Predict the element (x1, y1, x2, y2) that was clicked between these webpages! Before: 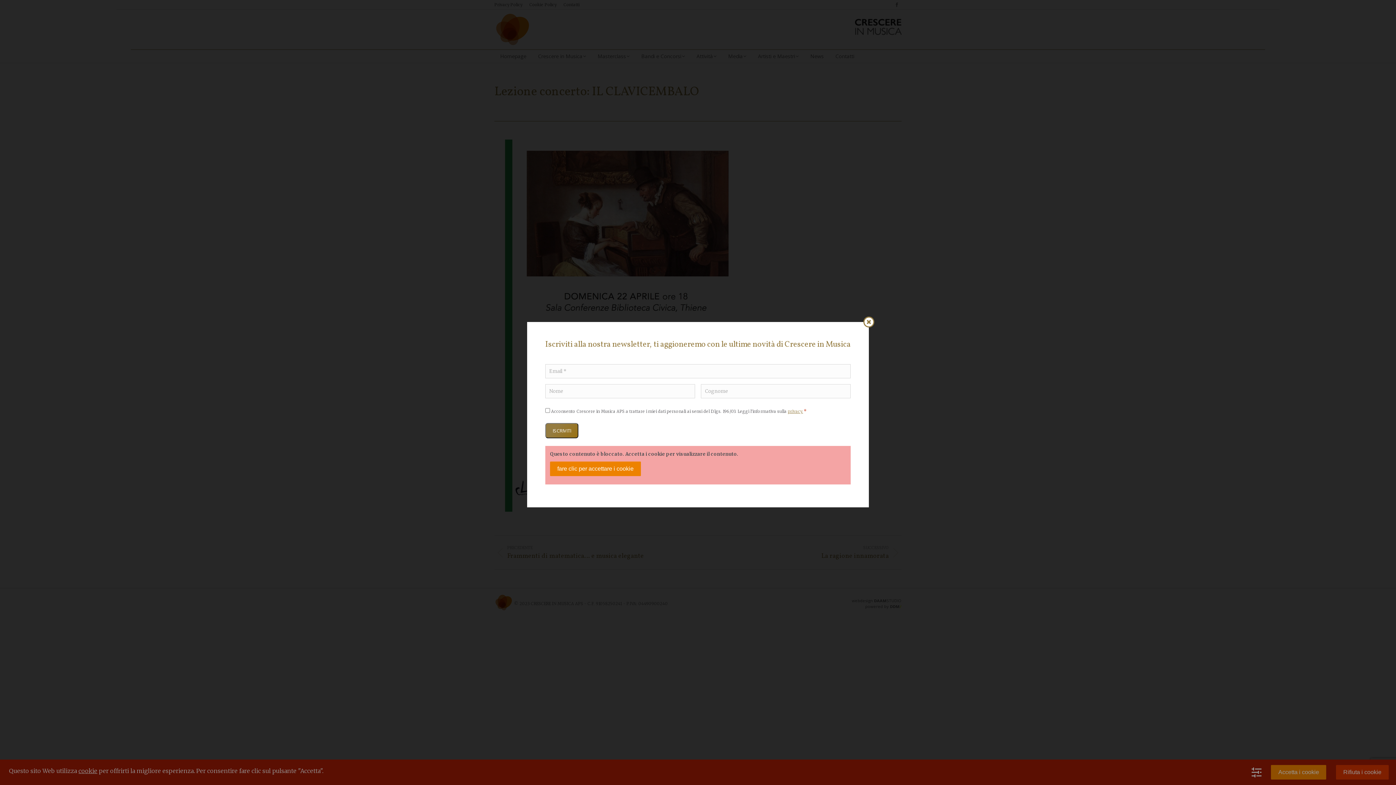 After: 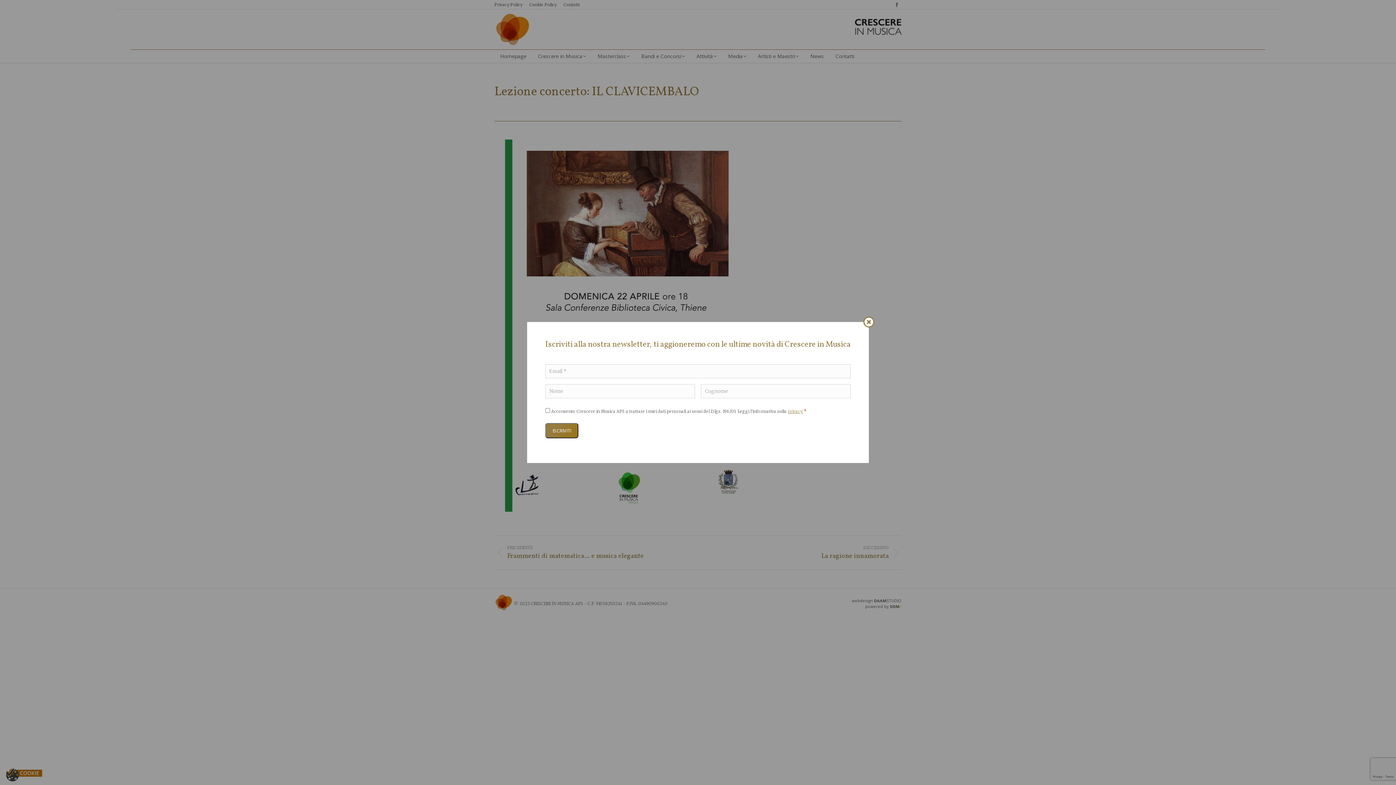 Action: label: fare clic per accettare i cookie bbox: (550, 461, 641, 476)